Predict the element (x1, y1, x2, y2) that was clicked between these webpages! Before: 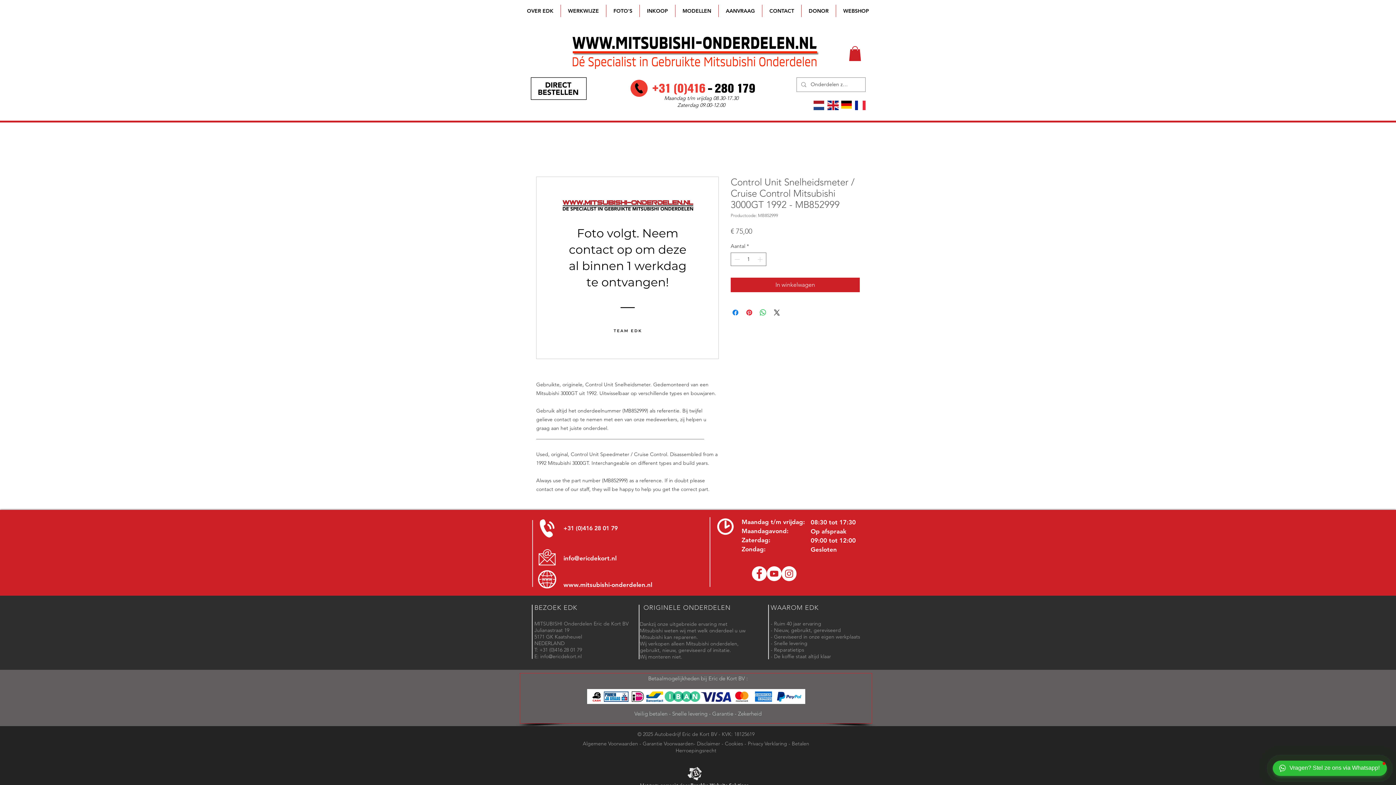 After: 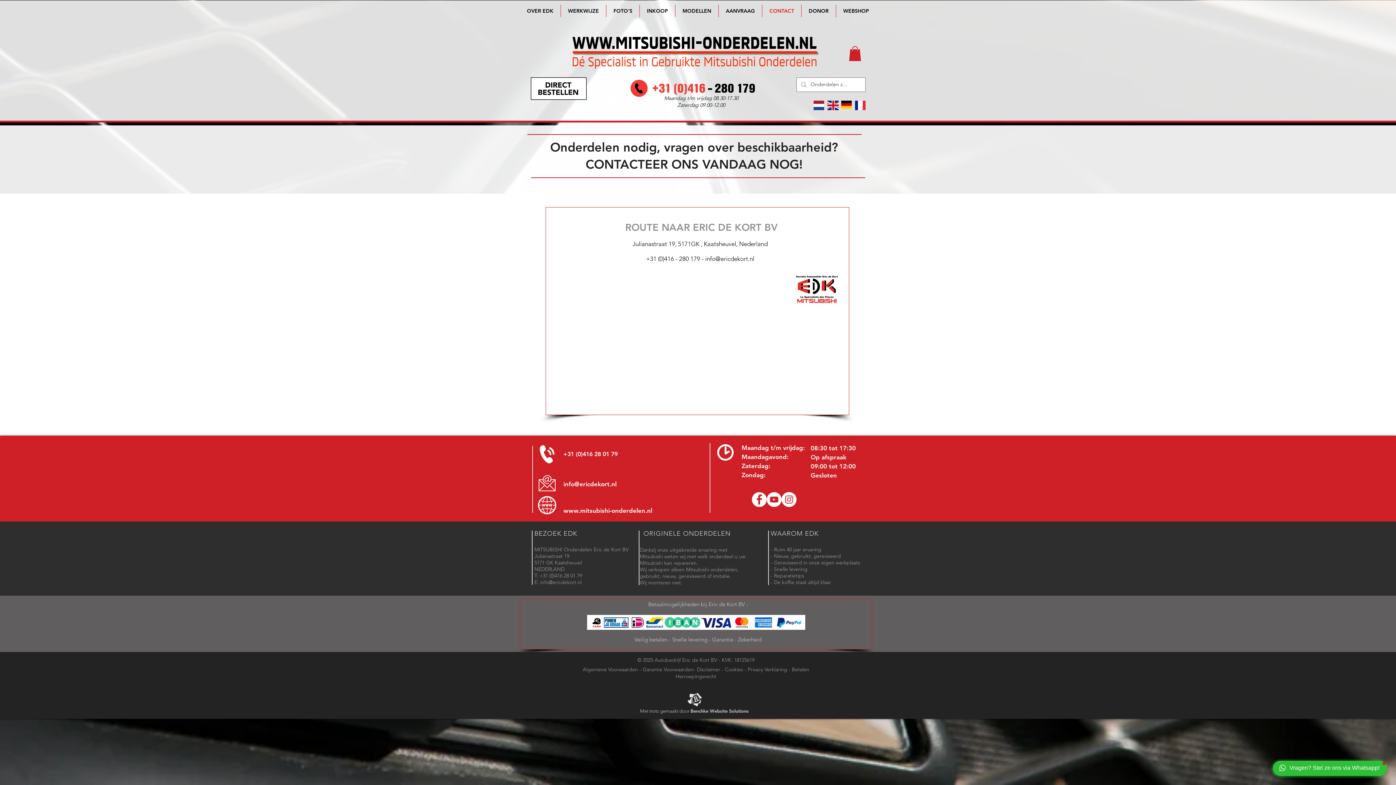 Action: label: CONTACT bbox: (762, 4, 801, 17)